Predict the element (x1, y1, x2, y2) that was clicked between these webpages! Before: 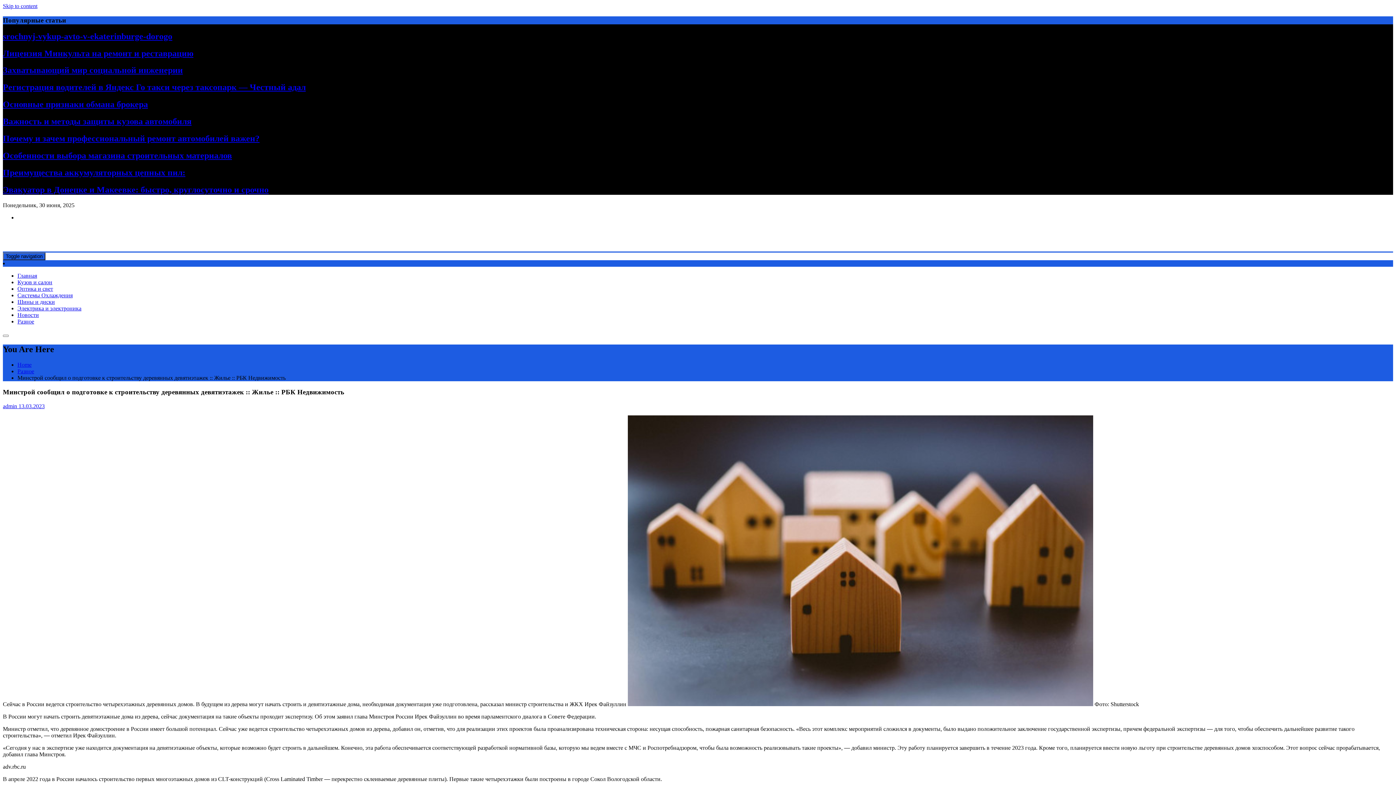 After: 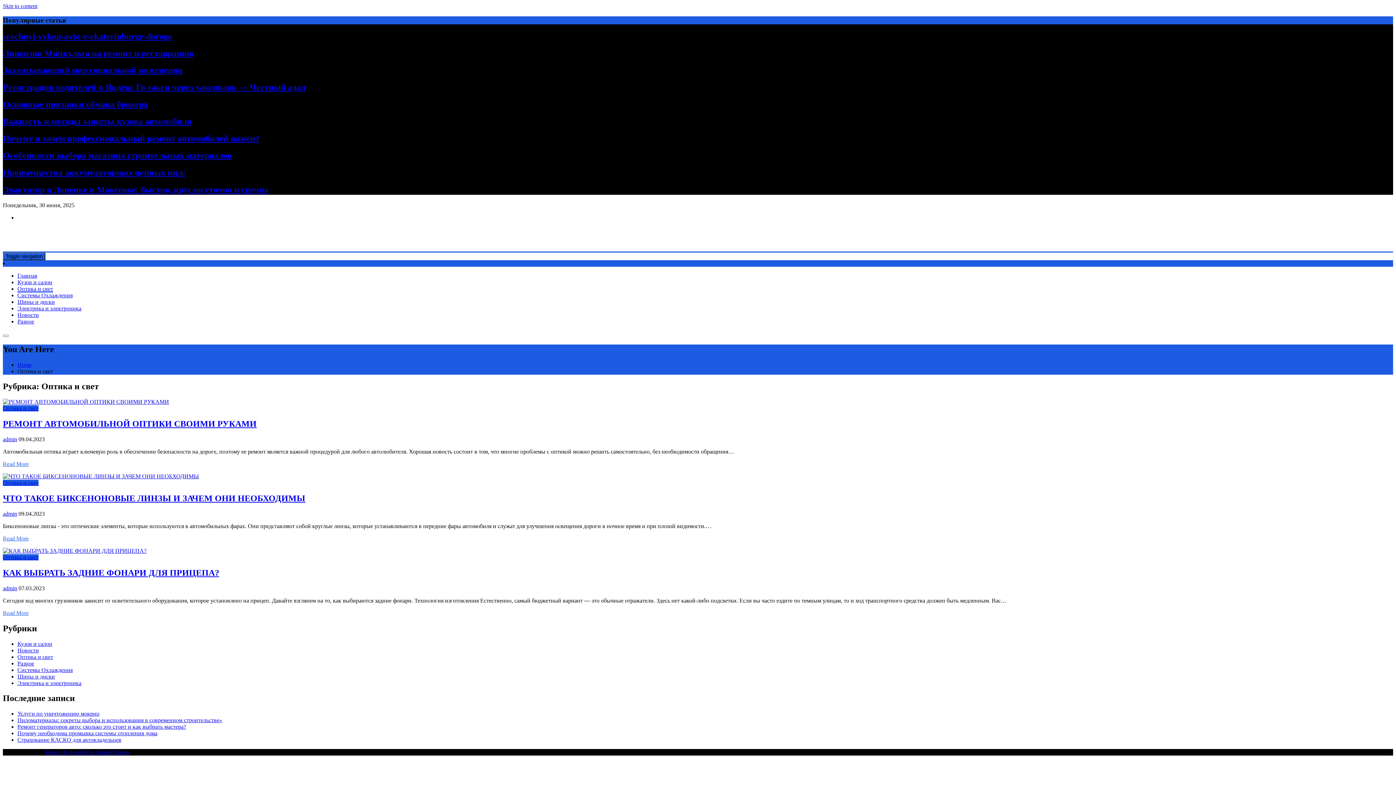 Action: label: Оптика и свет bbox: (17, 285, 53, 291)